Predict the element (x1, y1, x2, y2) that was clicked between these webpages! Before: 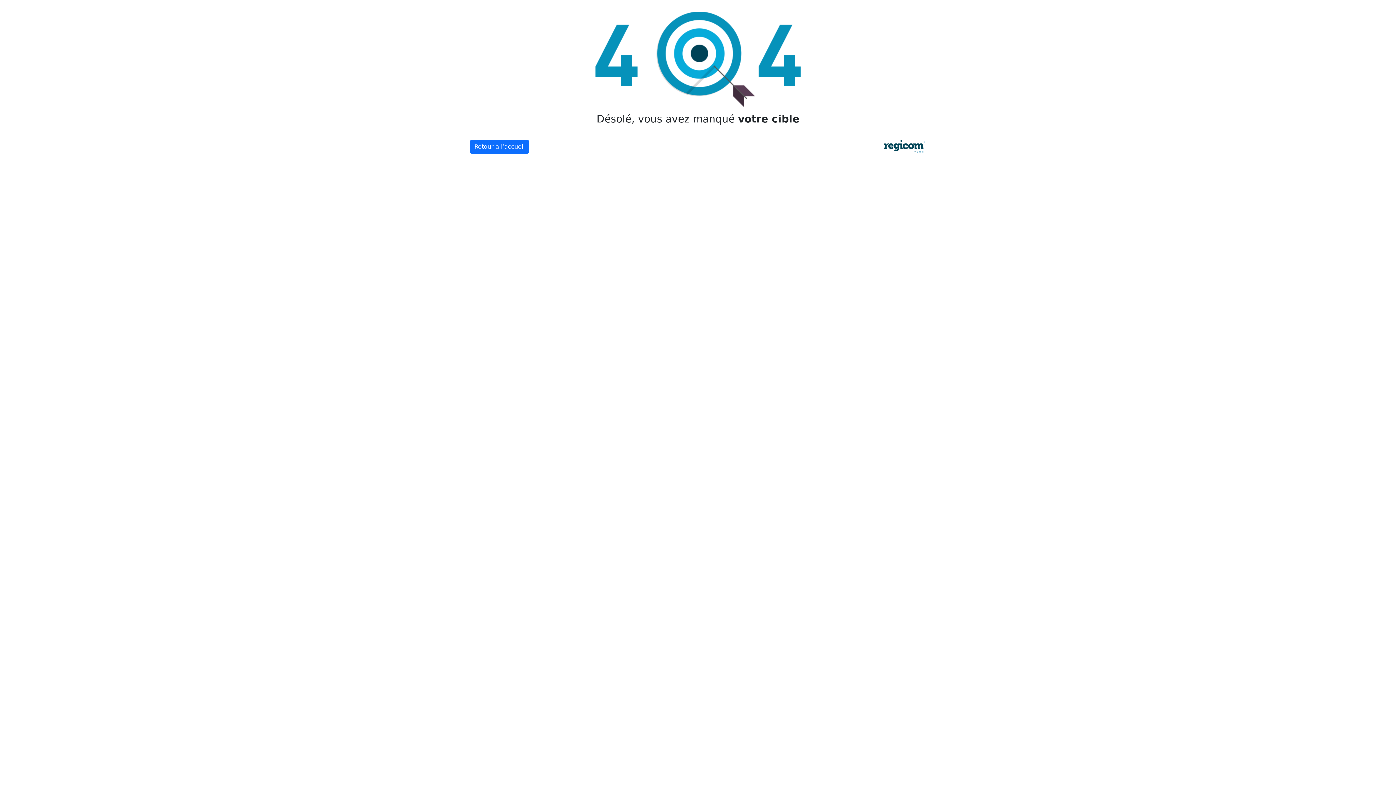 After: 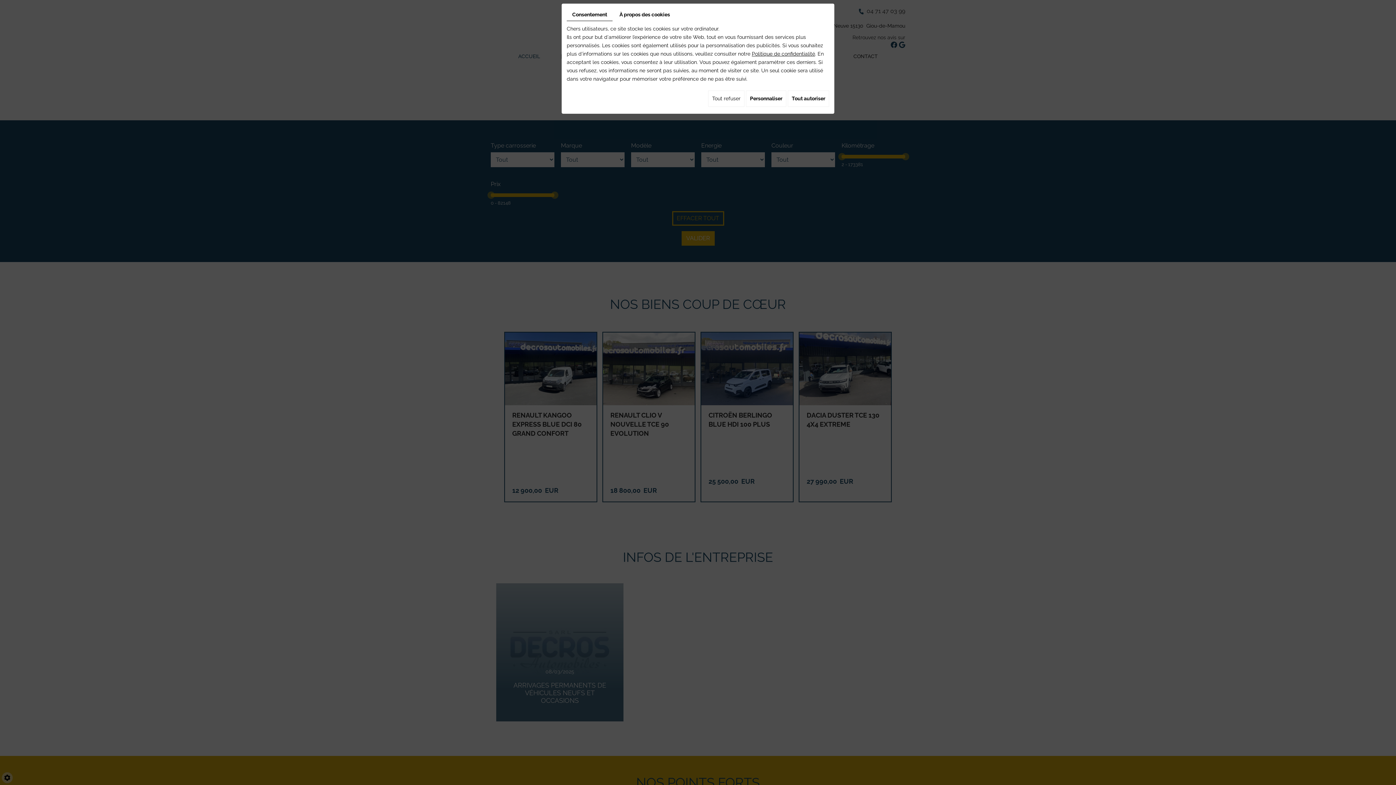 Action: label: Retour à l’accueil bbox: (469, 140, 529, 153)